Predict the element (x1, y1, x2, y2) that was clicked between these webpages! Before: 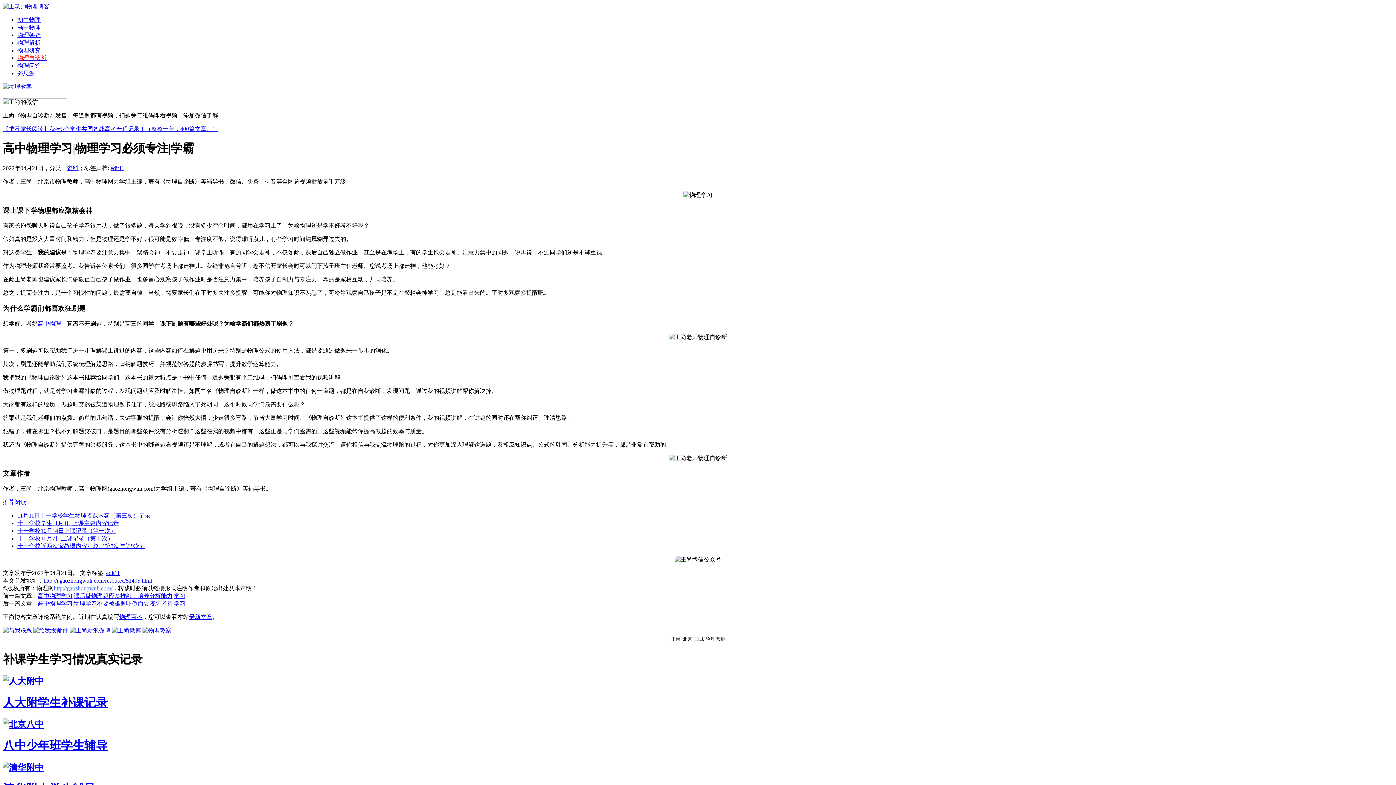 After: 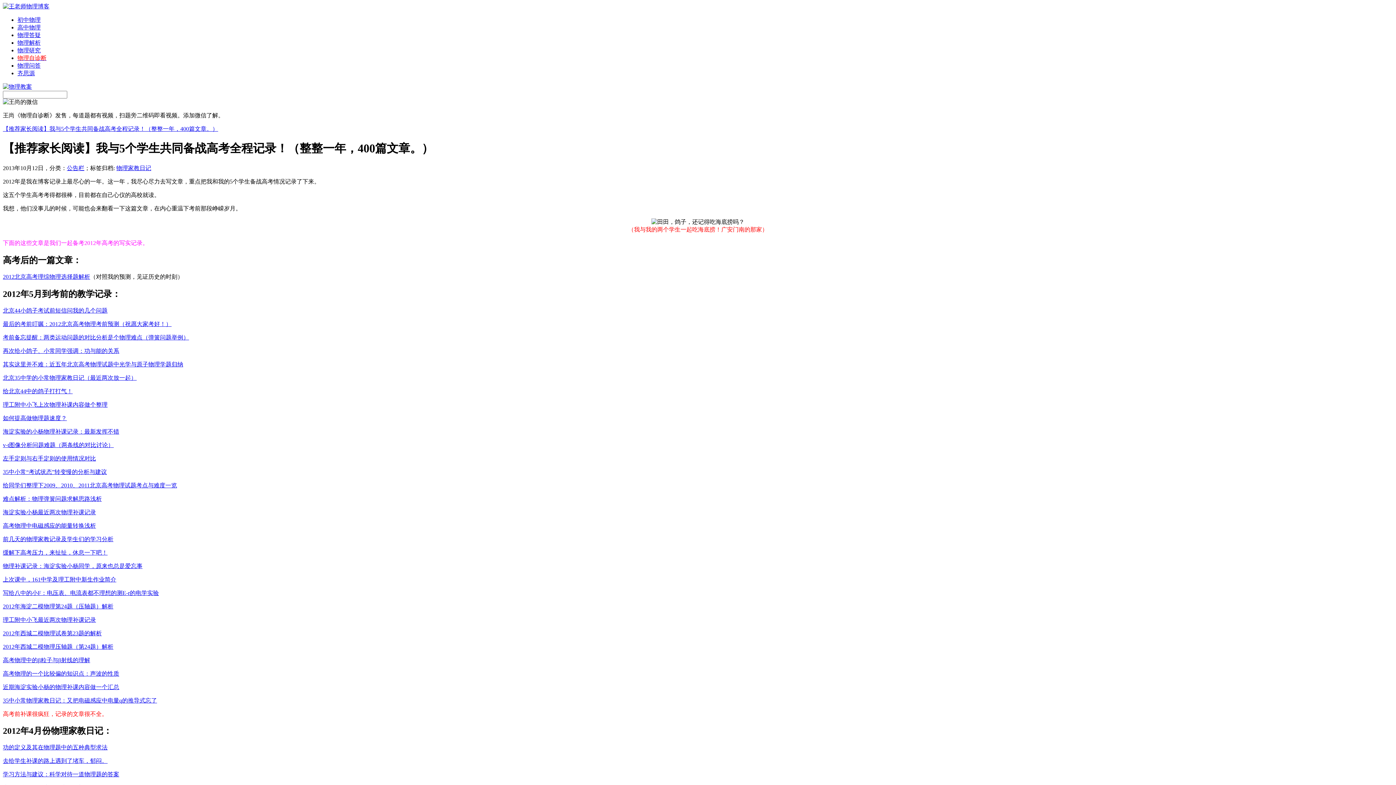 Action: bbox: (2, 125, 218, 132) label: 【推荐家长阅读】我与5个学生共同备战高考全程记录！（整整一年，400篇文章。）